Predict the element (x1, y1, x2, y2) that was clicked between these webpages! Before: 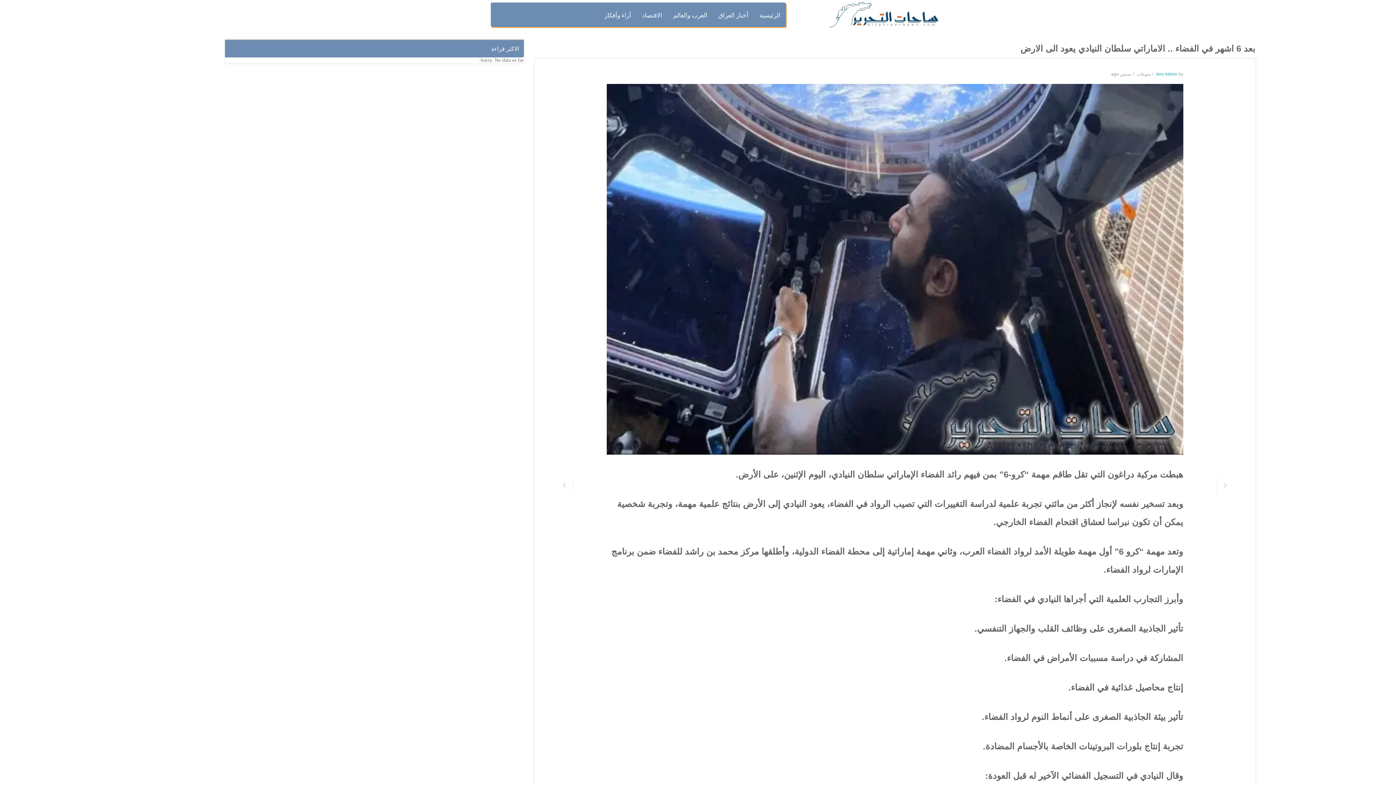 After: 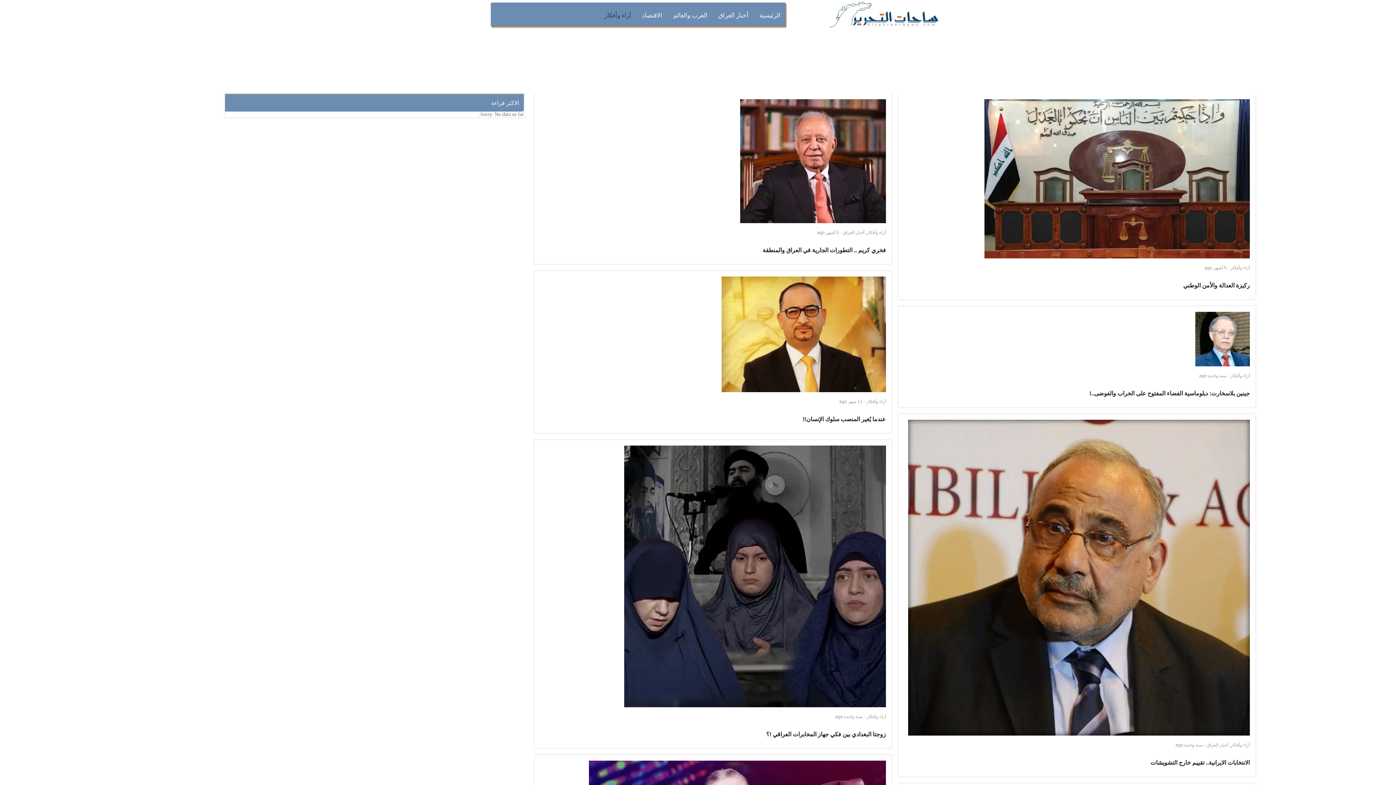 Action: bbox: (604, 5, 631, 25) label: آراء وأفكار